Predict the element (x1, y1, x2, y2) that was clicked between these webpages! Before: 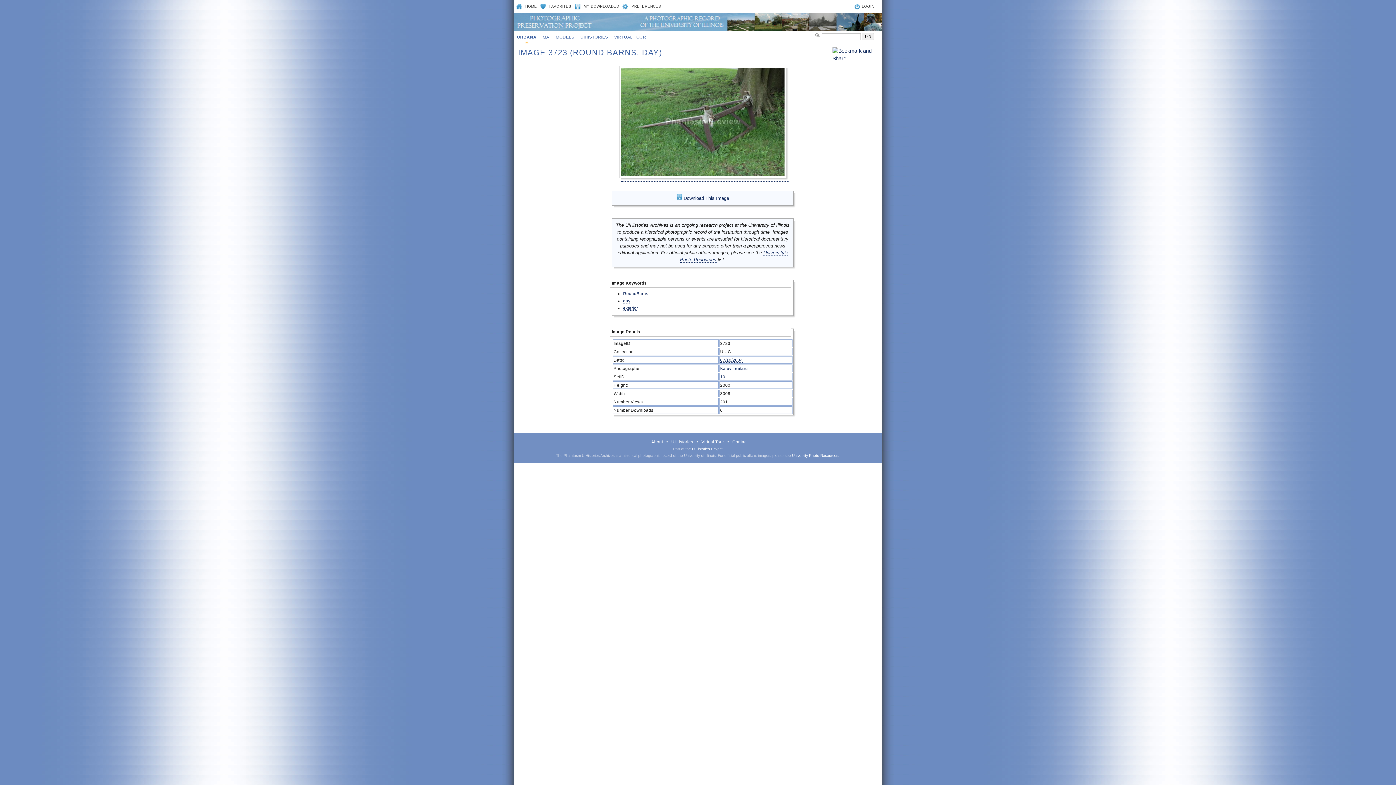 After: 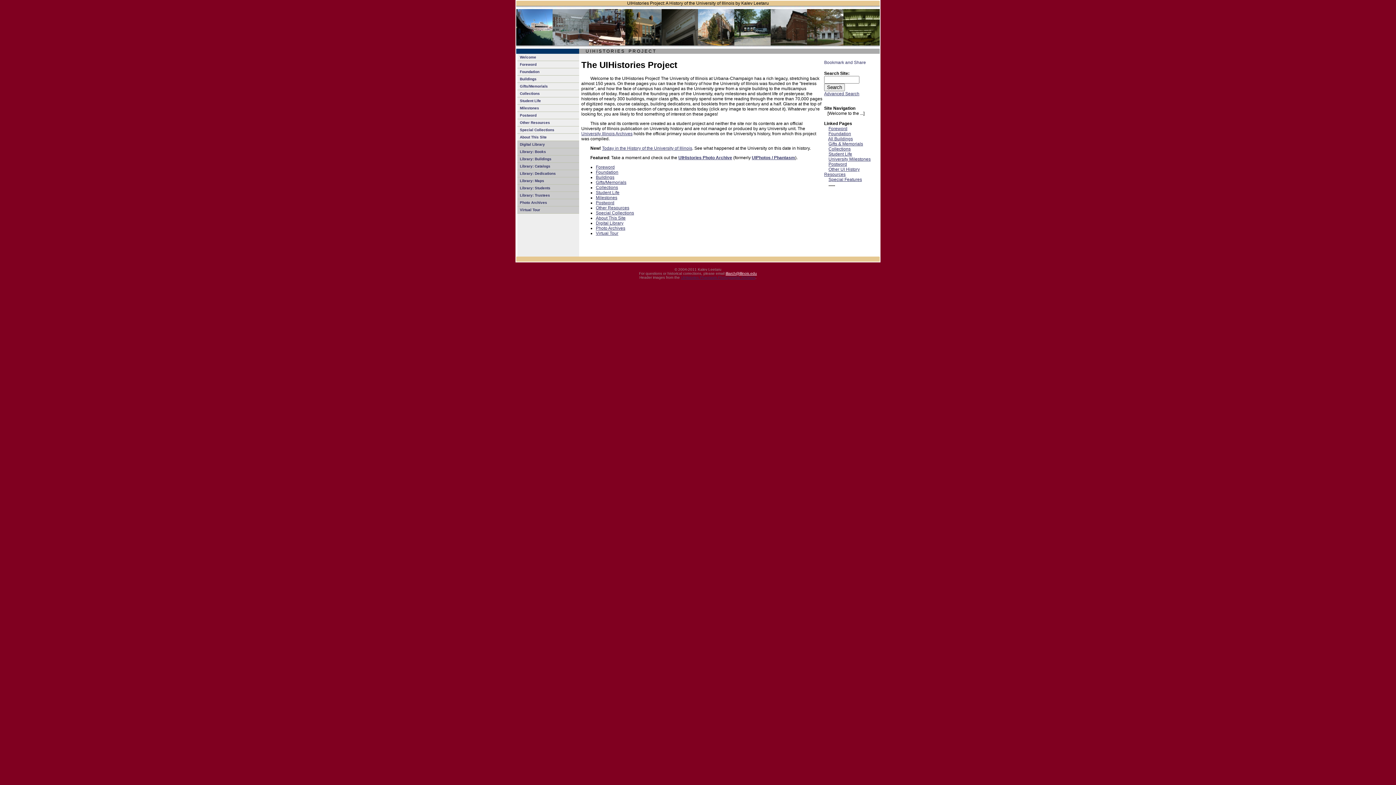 Action: bbox: (578, 30, 610, 43) label: UIHISTORIES